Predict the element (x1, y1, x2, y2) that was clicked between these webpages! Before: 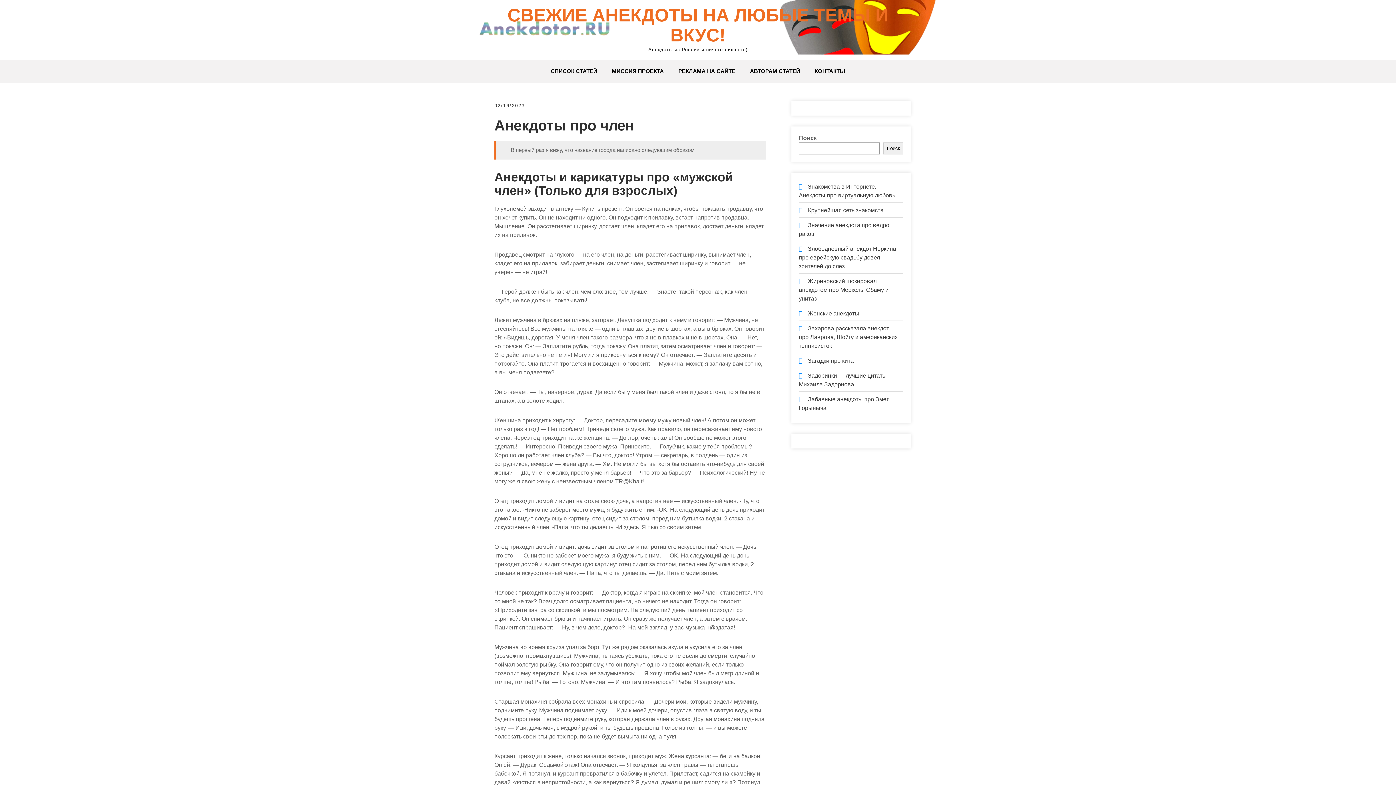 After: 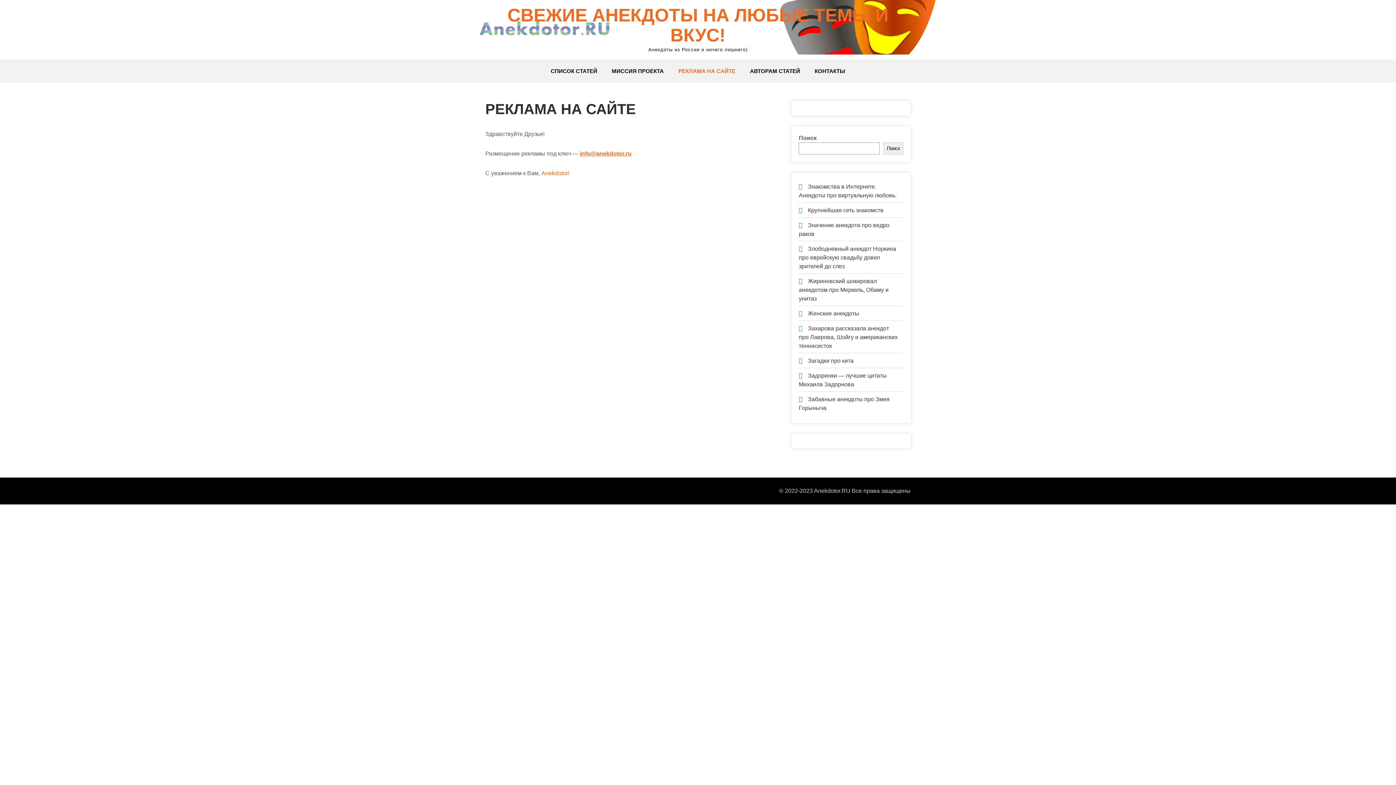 Action: label: РЕКЛАМА НА САЙТЕ bbox: (671, 59, 742, 82)